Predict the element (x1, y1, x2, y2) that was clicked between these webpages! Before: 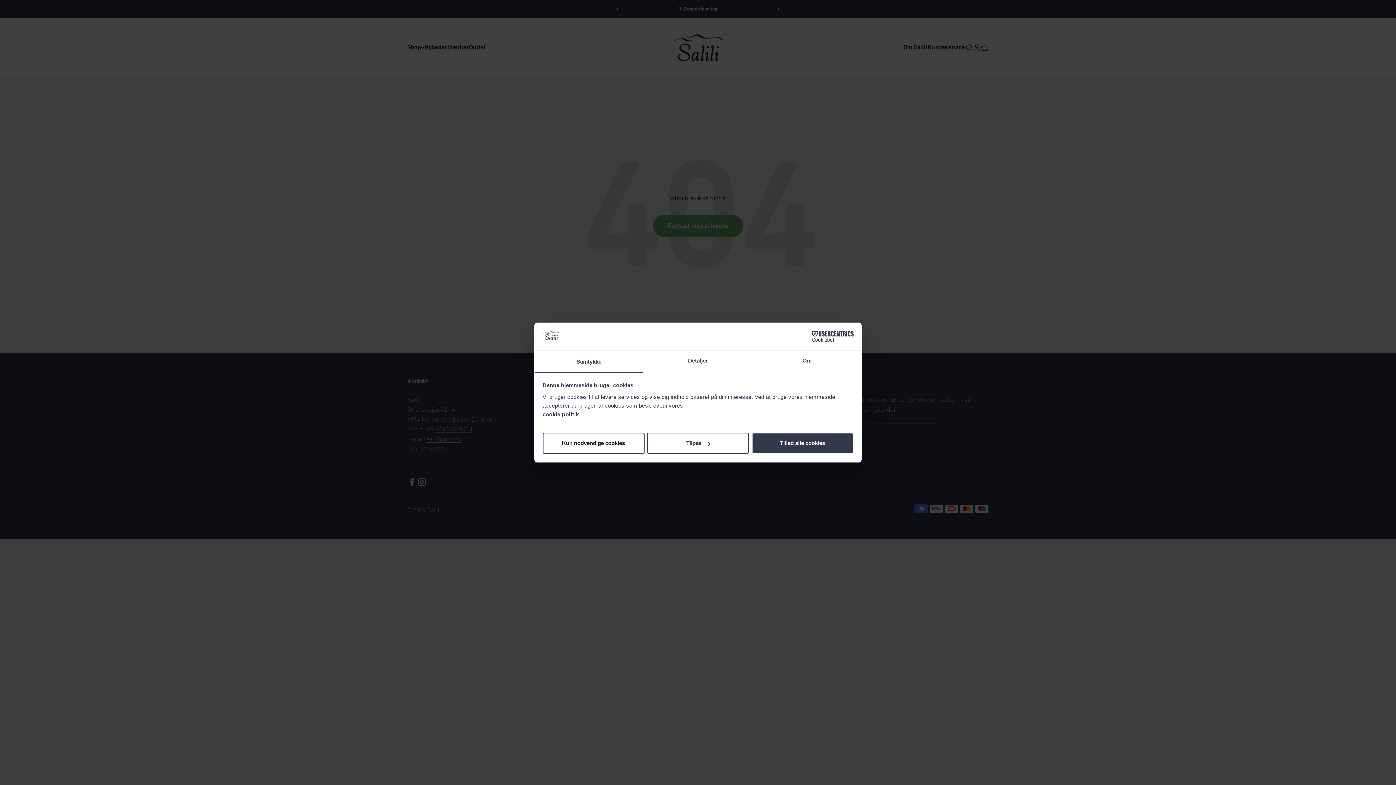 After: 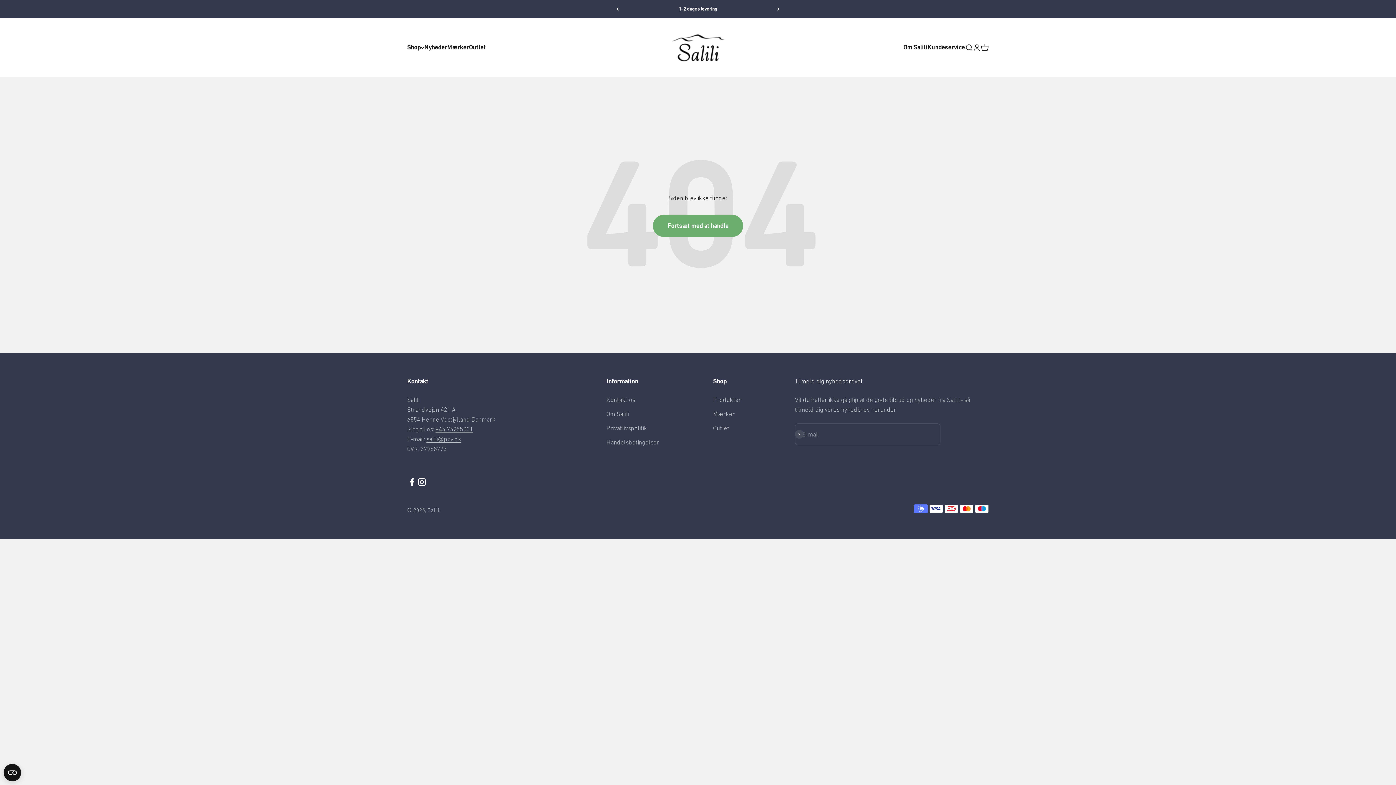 Action: bbox: (542, 433, 644, 454) label: Kun nødvendige cookies